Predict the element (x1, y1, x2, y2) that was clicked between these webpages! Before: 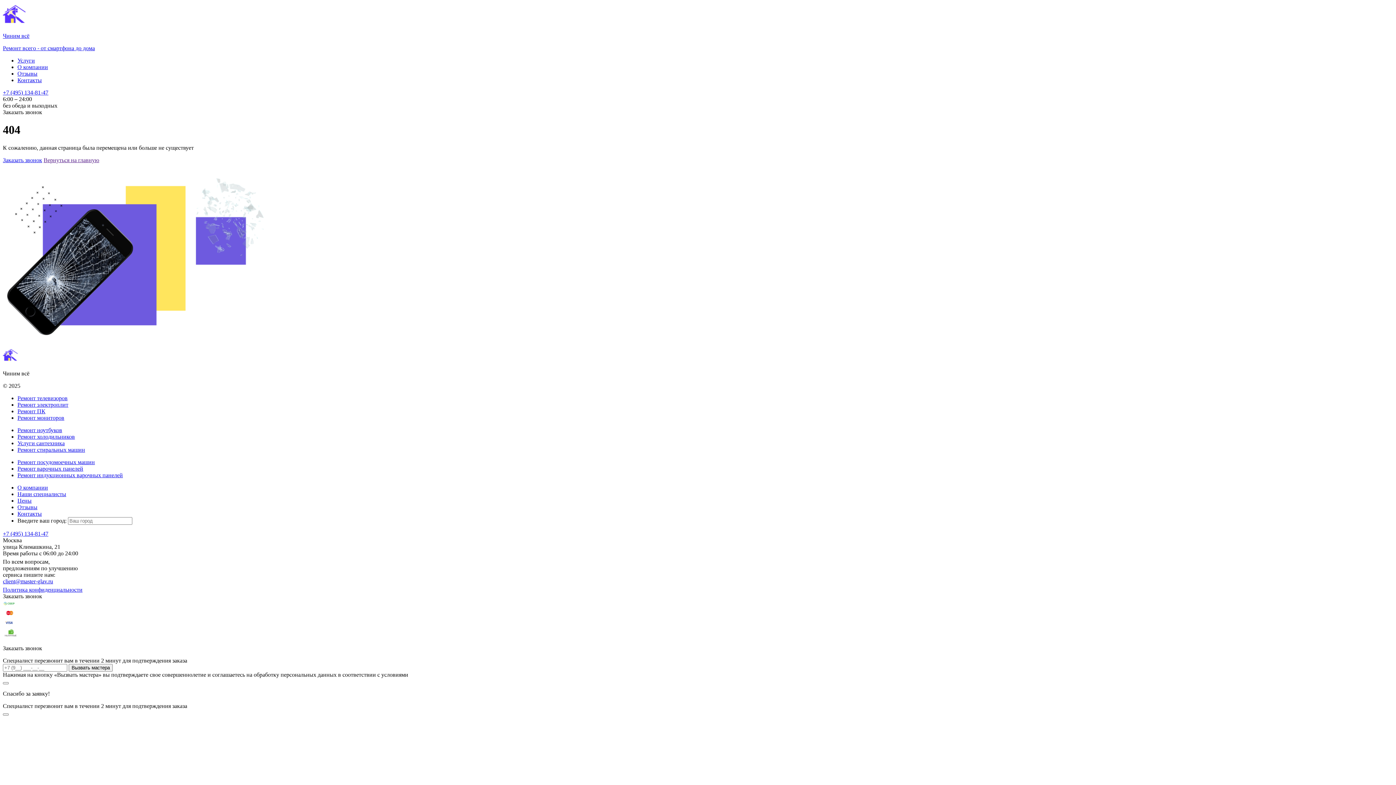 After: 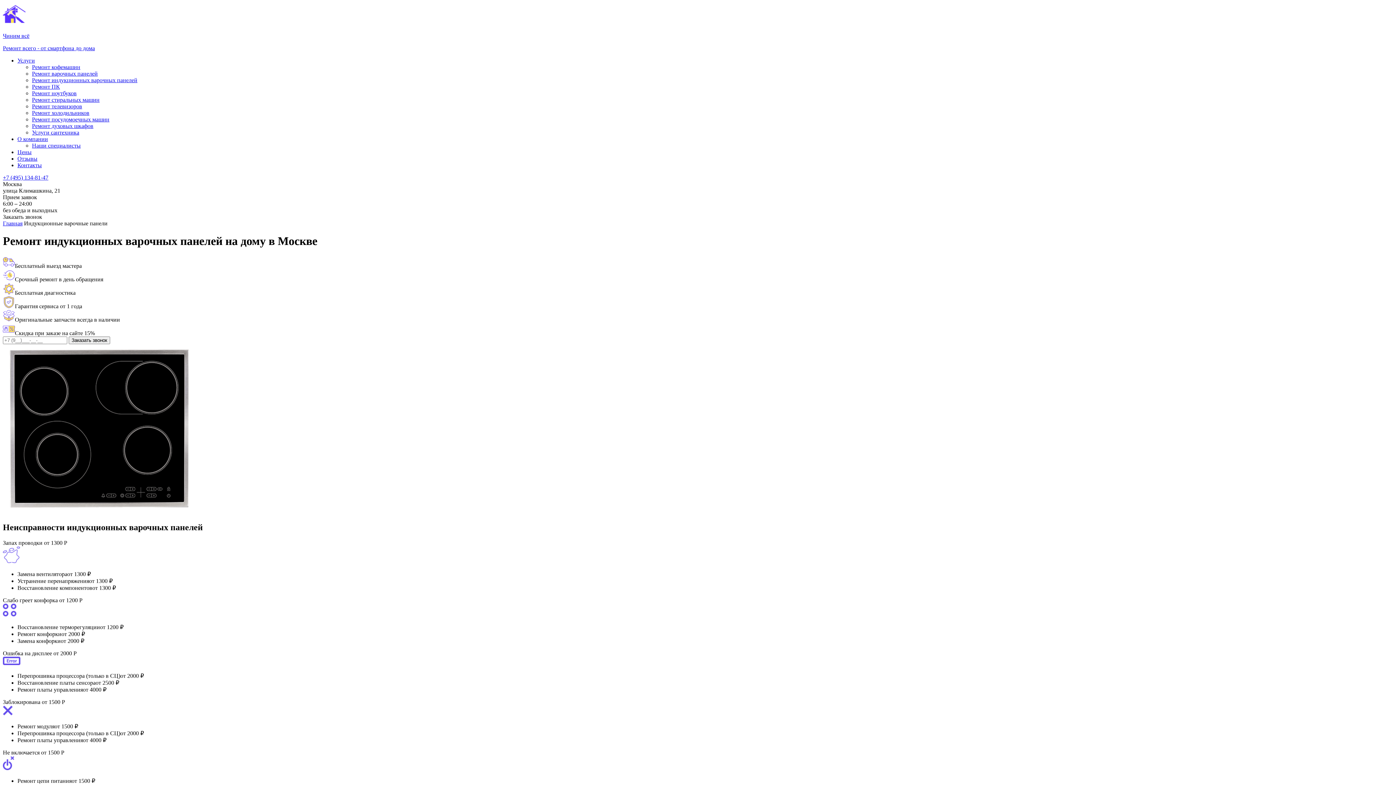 Action: label: Ремонт индукционных варочных панелей bbox: (17, 472, 122, 478)